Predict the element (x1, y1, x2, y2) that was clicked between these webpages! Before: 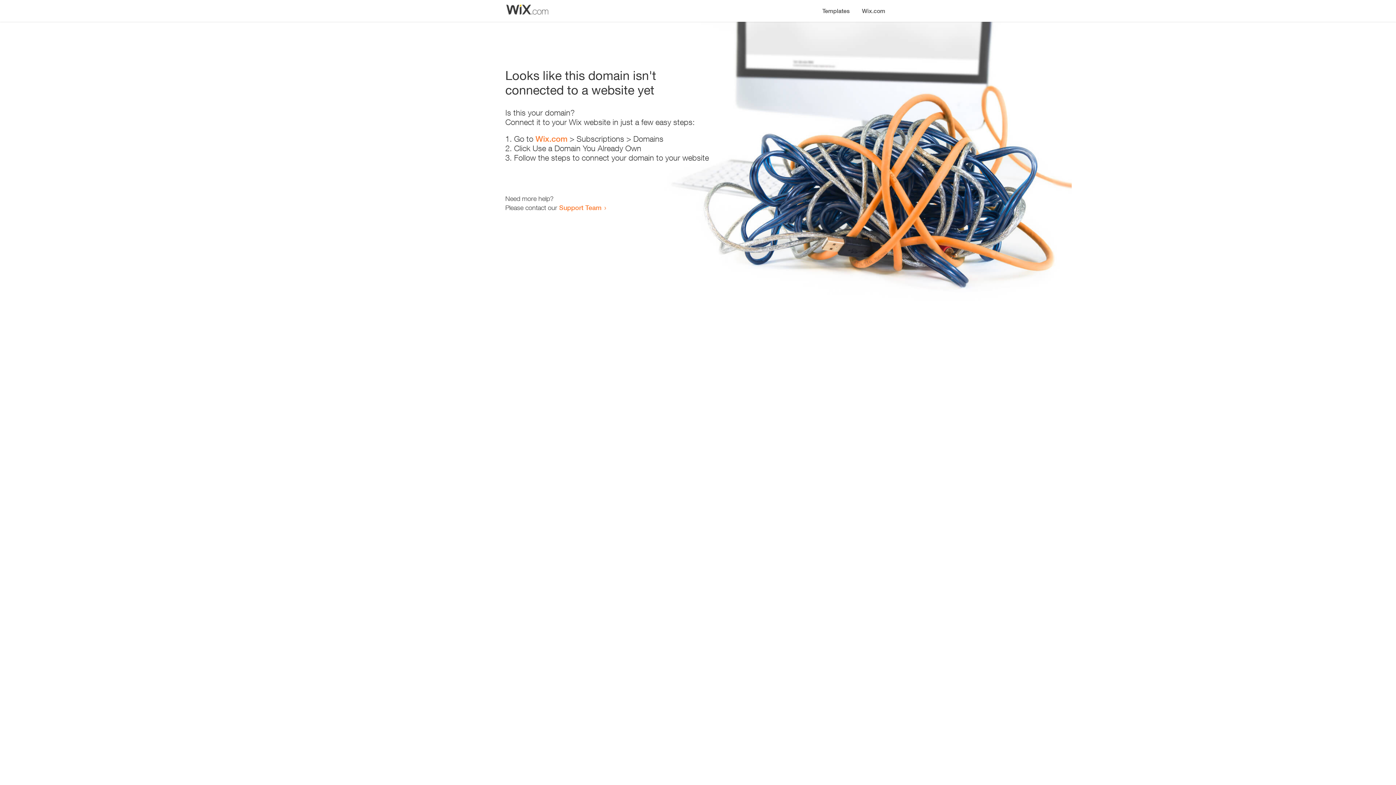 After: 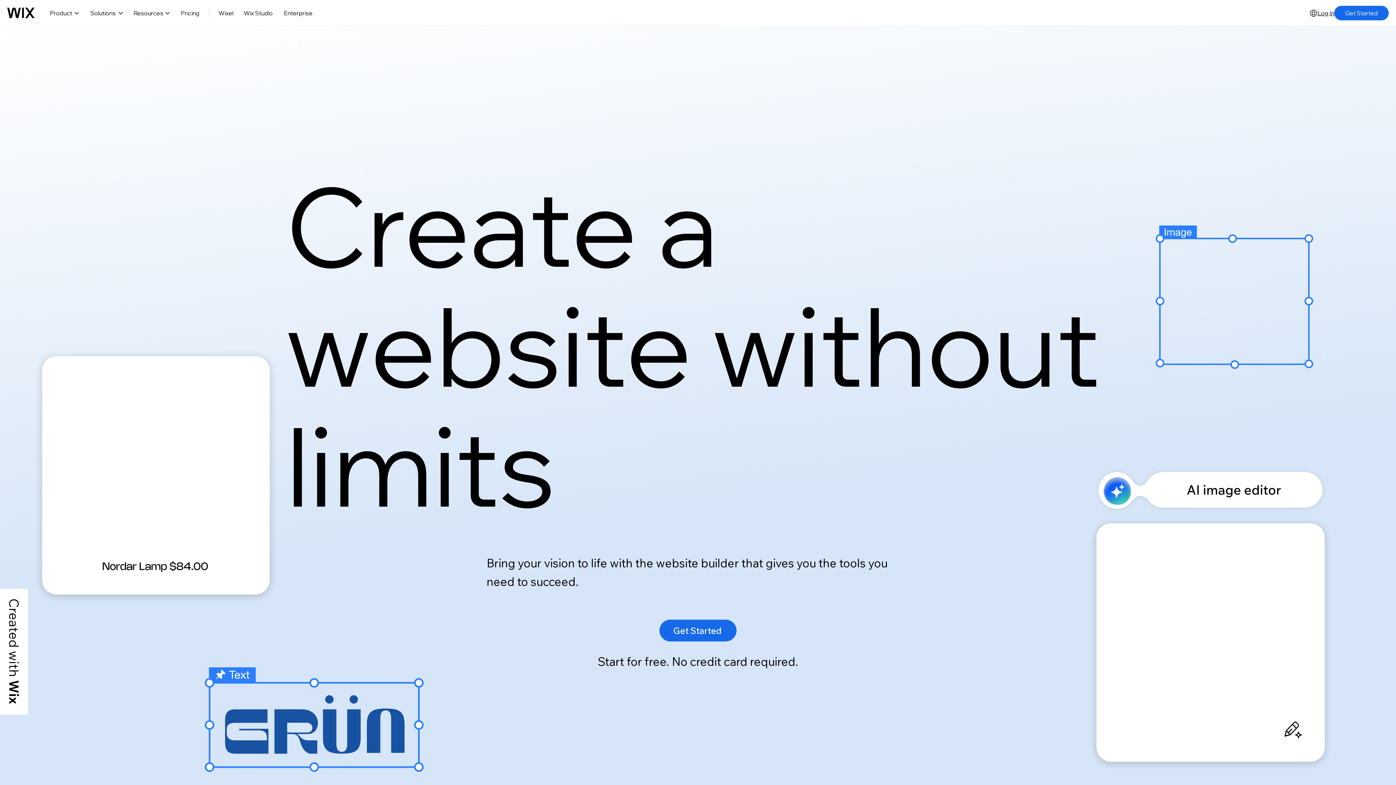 Action: label: Wix.com bbox: (535, 134, 567, 143)